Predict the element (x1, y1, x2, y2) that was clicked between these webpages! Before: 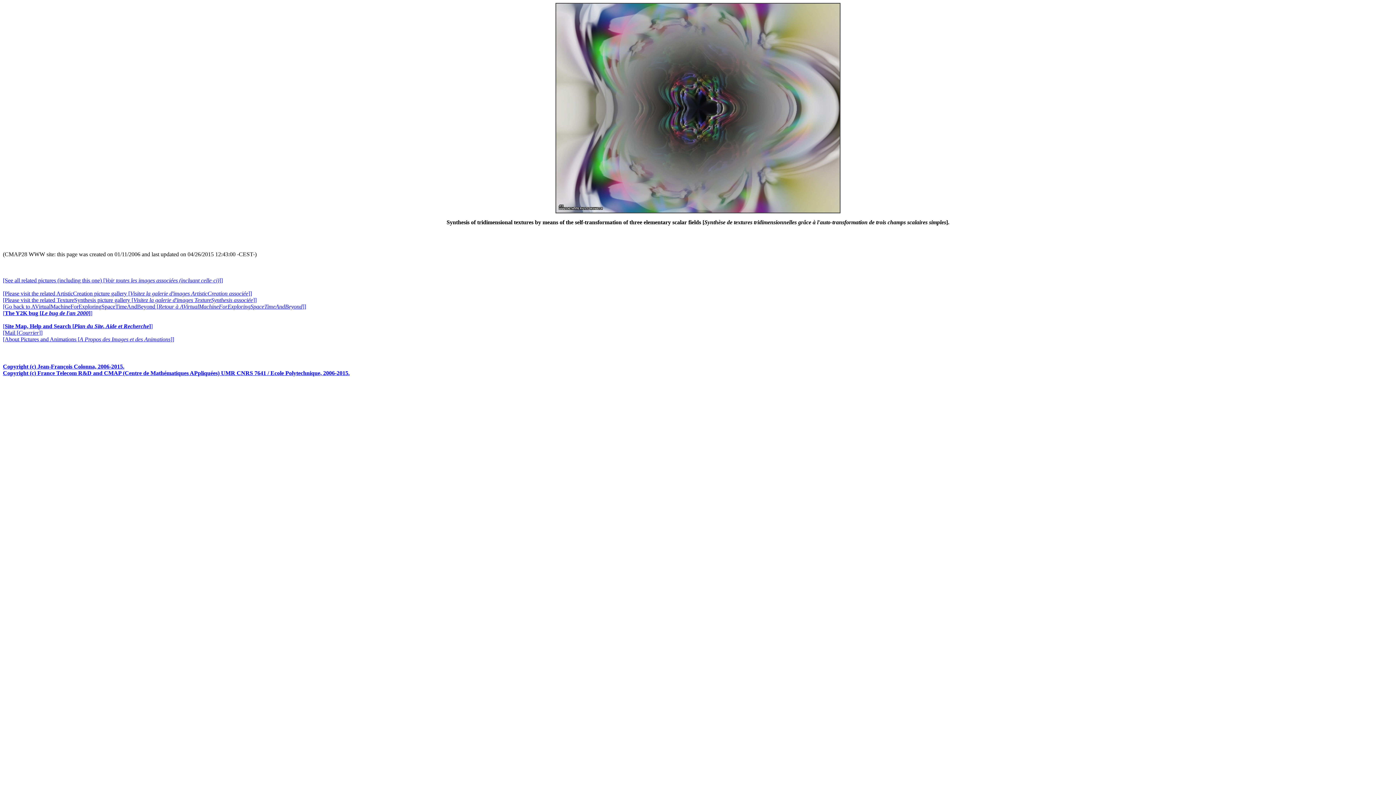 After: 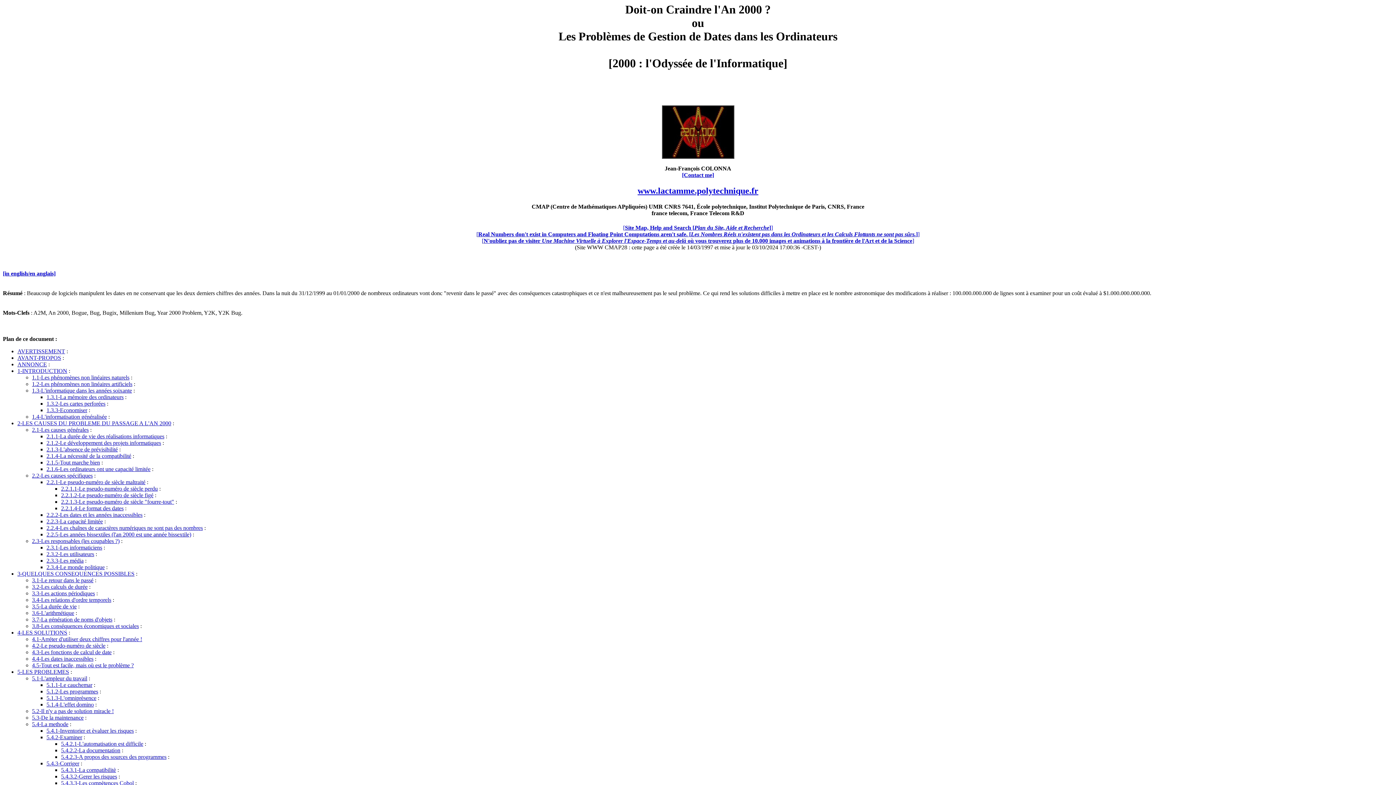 Action: label: [The Y2K bug [Le bug de l'an 2000]] bbox: (2, 310, 92, 316)